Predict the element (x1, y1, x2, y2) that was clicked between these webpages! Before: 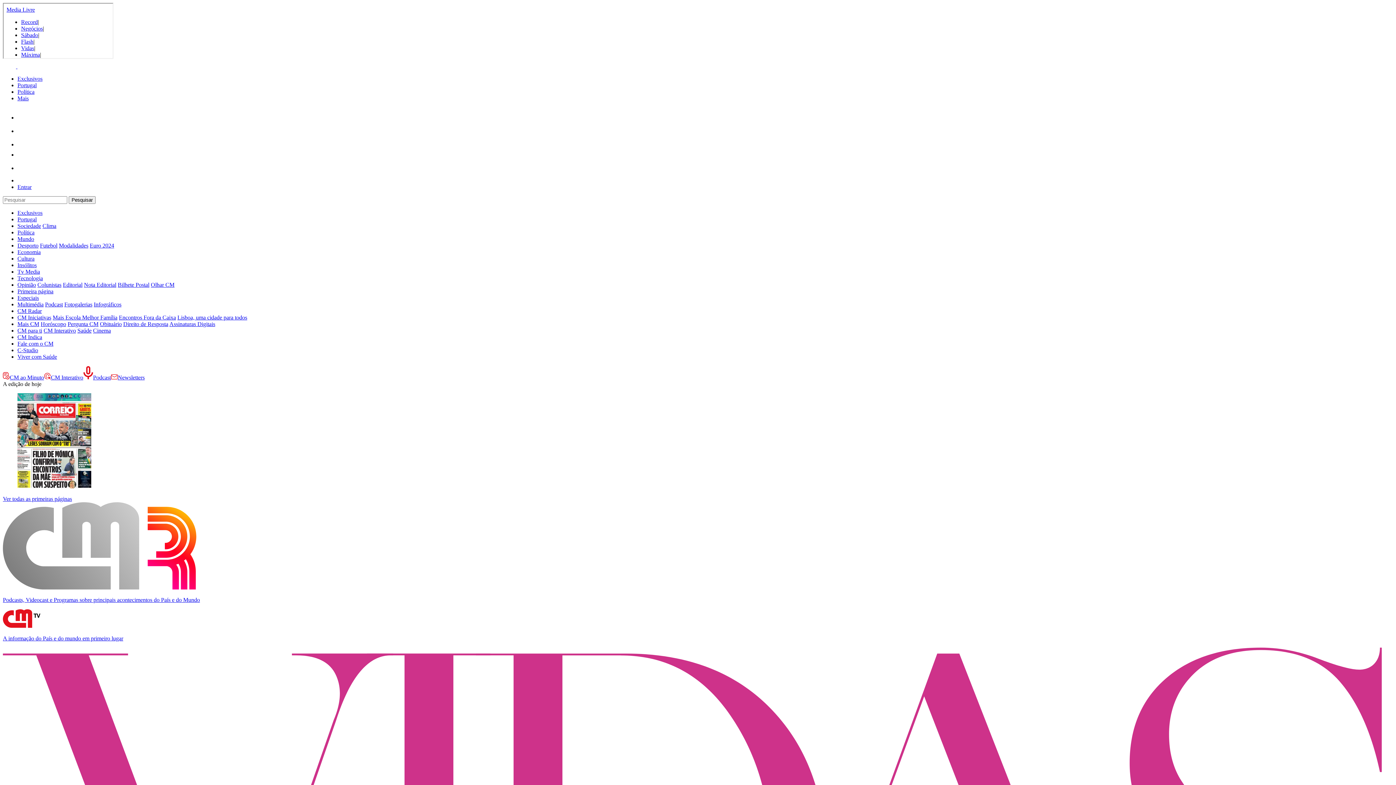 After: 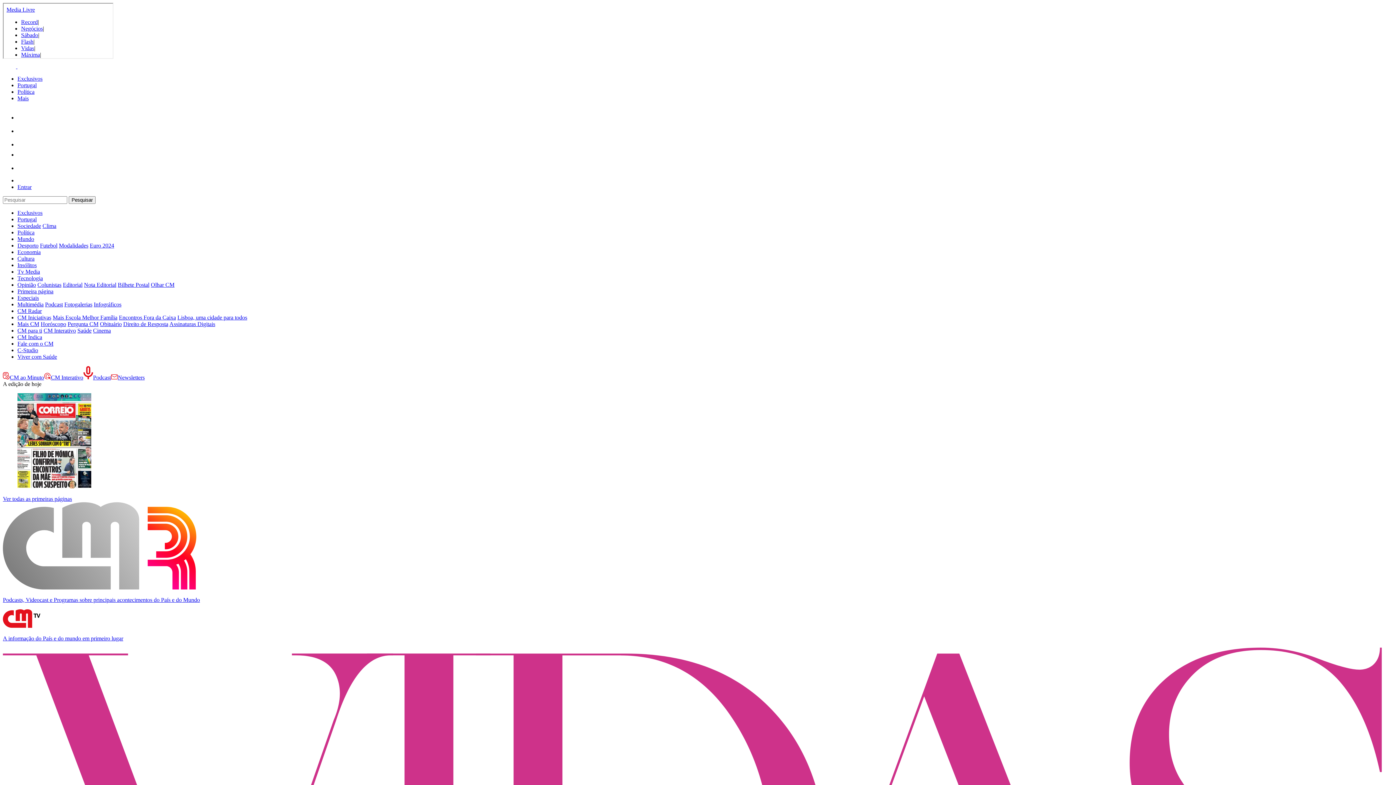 Action: bbox: (17, 242, 38, 248) label: Desporto